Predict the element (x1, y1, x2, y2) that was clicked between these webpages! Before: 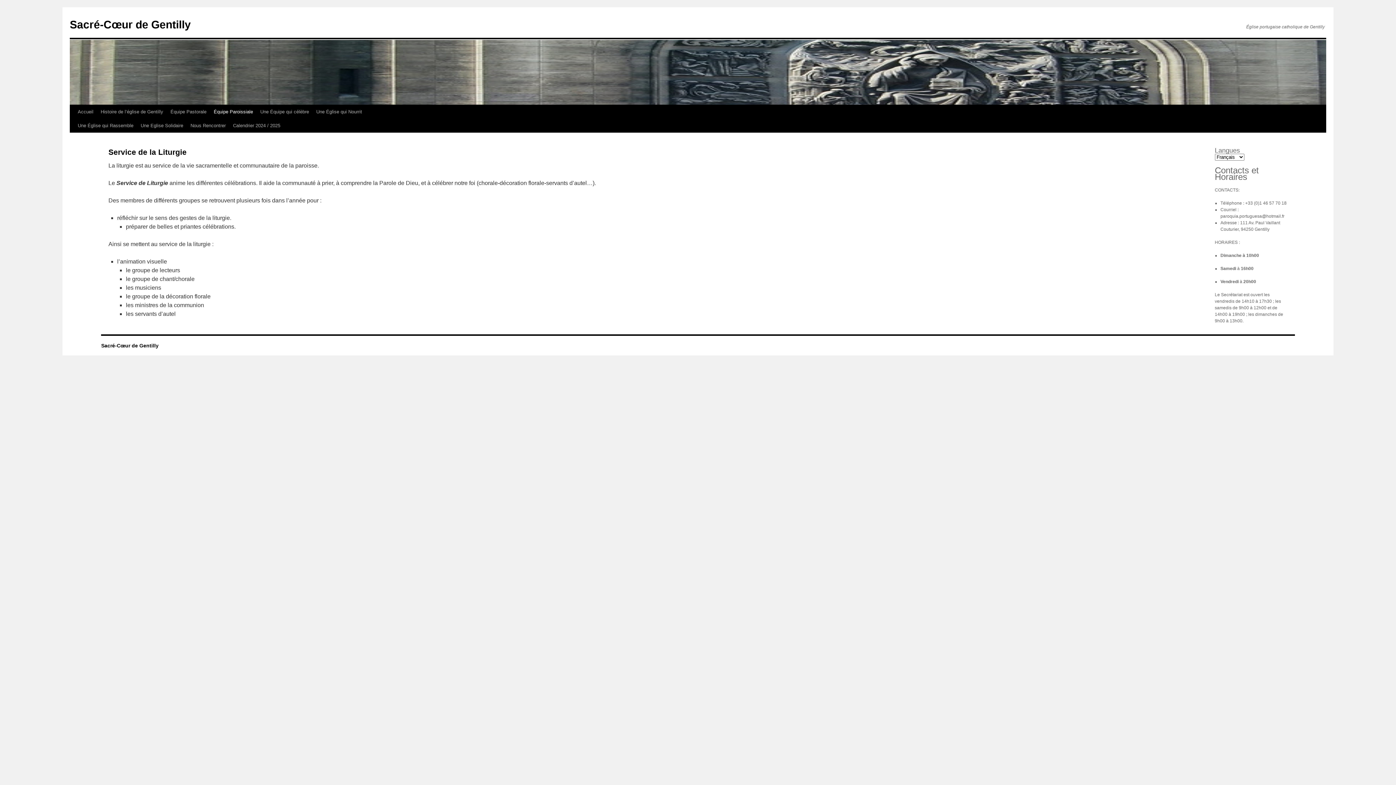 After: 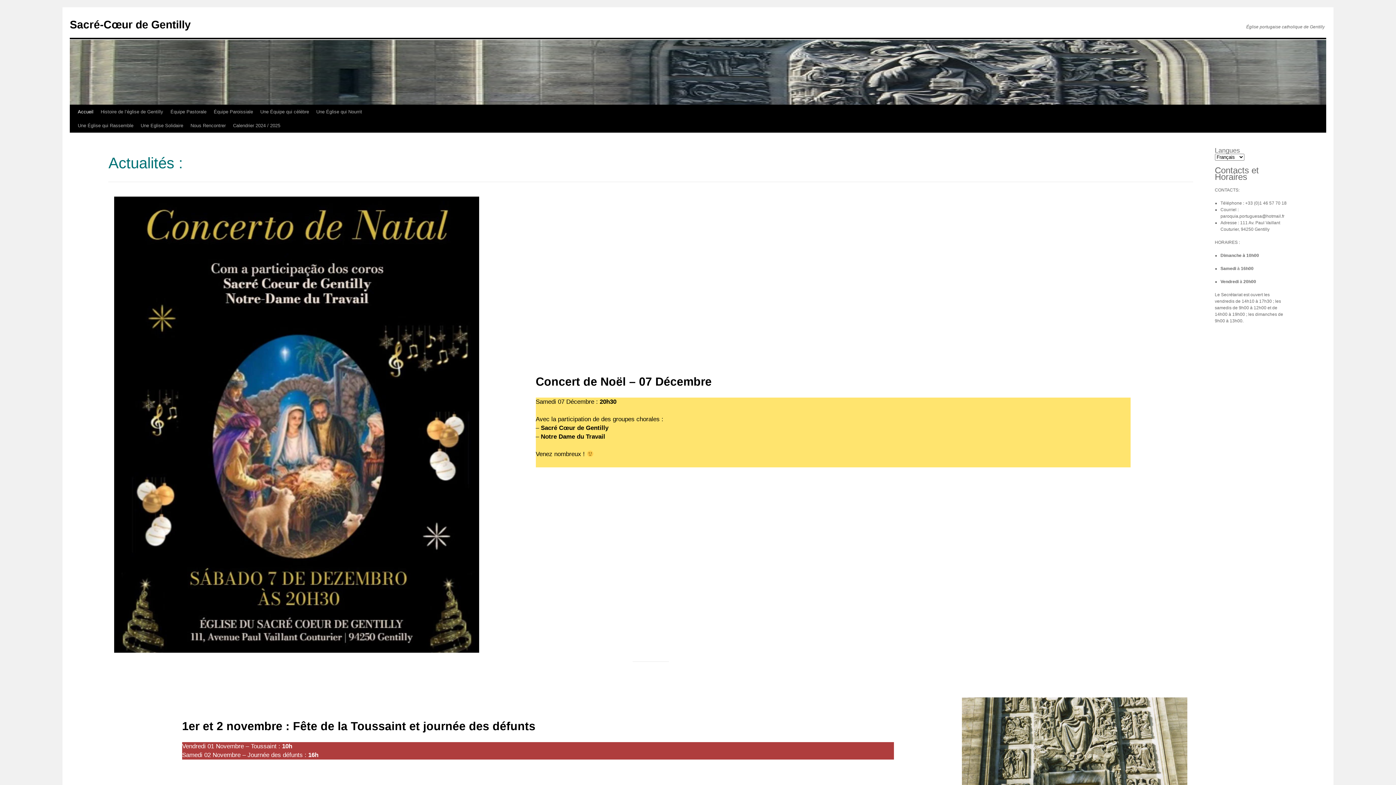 Action: label: Sacré-Cœur de Gentilly bbox: (101, 342, 158, 348)